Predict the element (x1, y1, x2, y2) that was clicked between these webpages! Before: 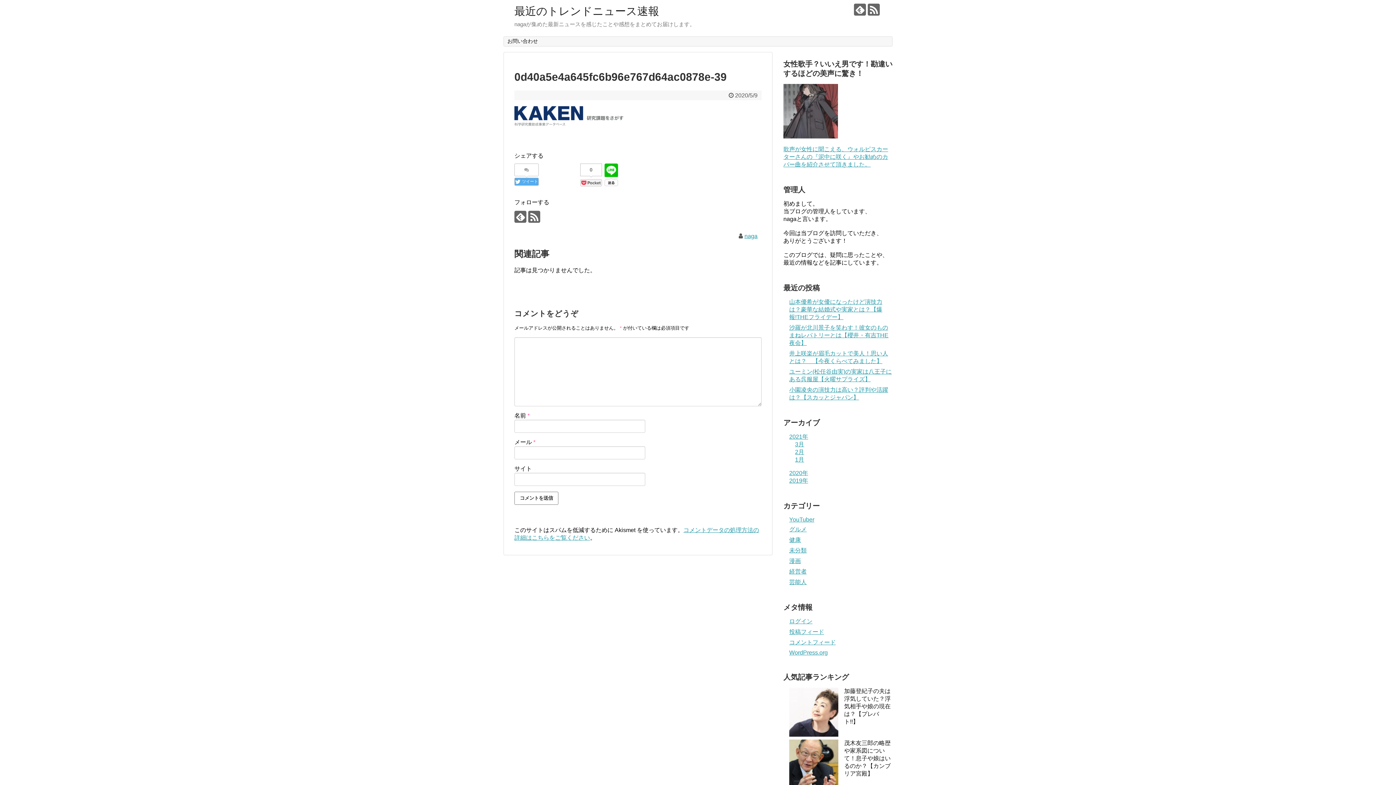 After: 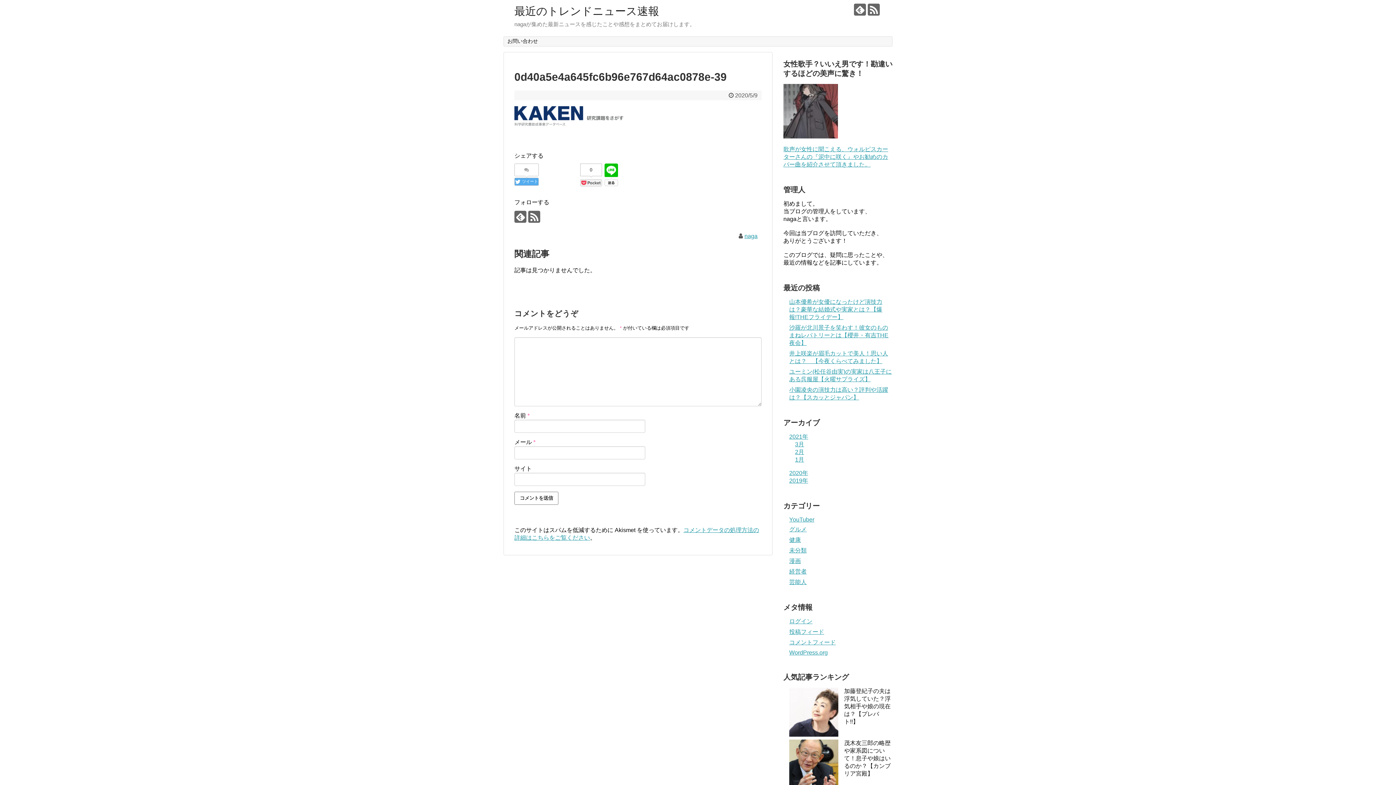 Action: bbox: (514, 164, 538, 176)